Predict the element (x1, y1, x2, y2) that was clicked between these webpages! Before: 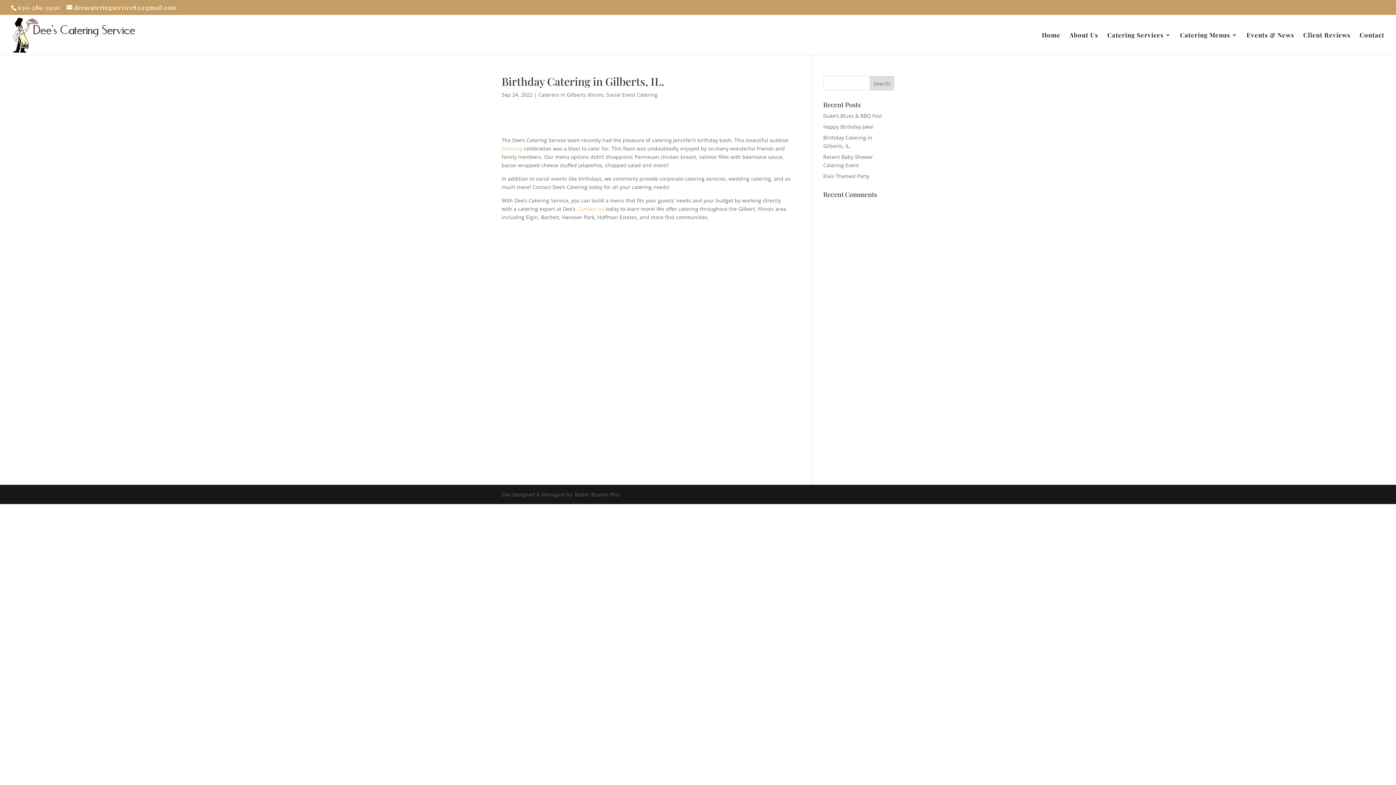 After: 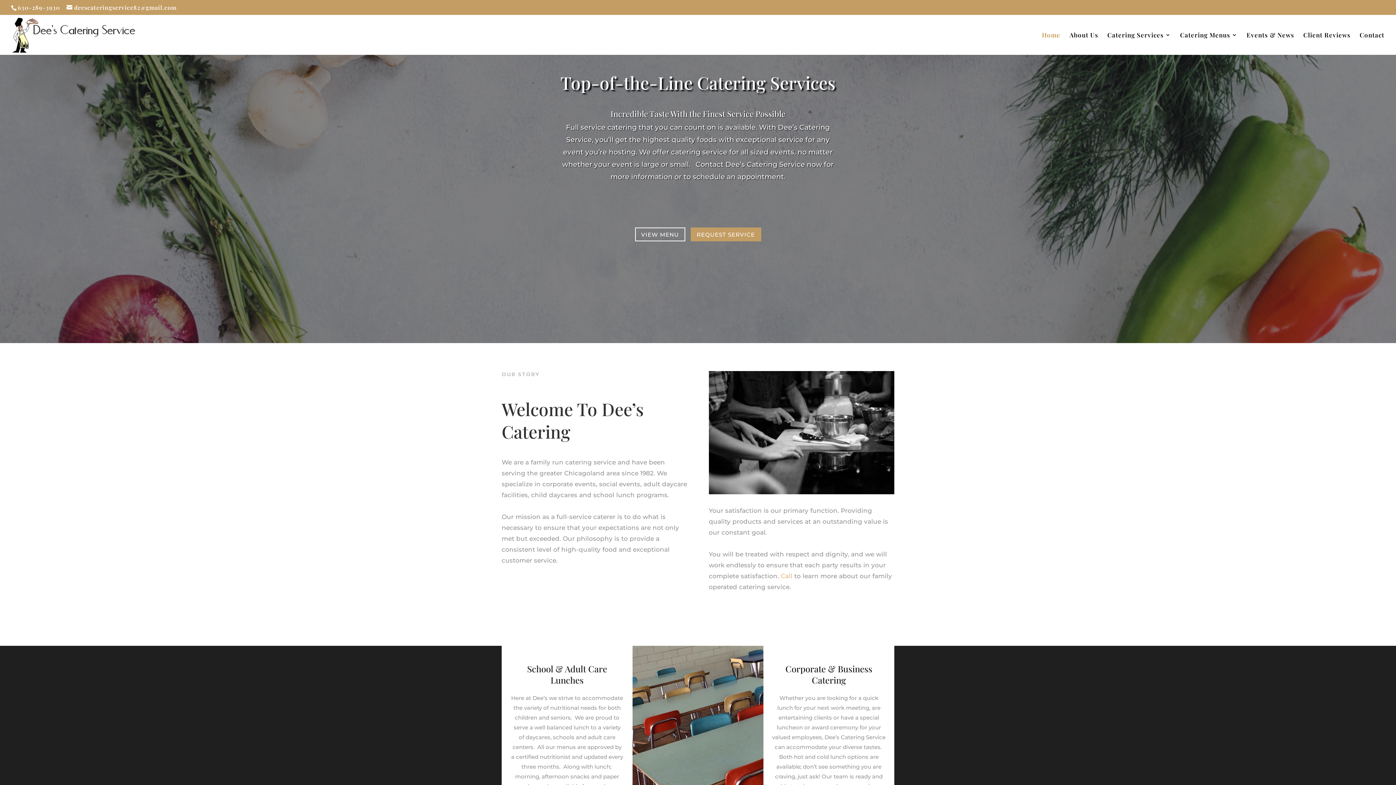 Action: label: Home bbox: (1042, 32, 1060, 54)